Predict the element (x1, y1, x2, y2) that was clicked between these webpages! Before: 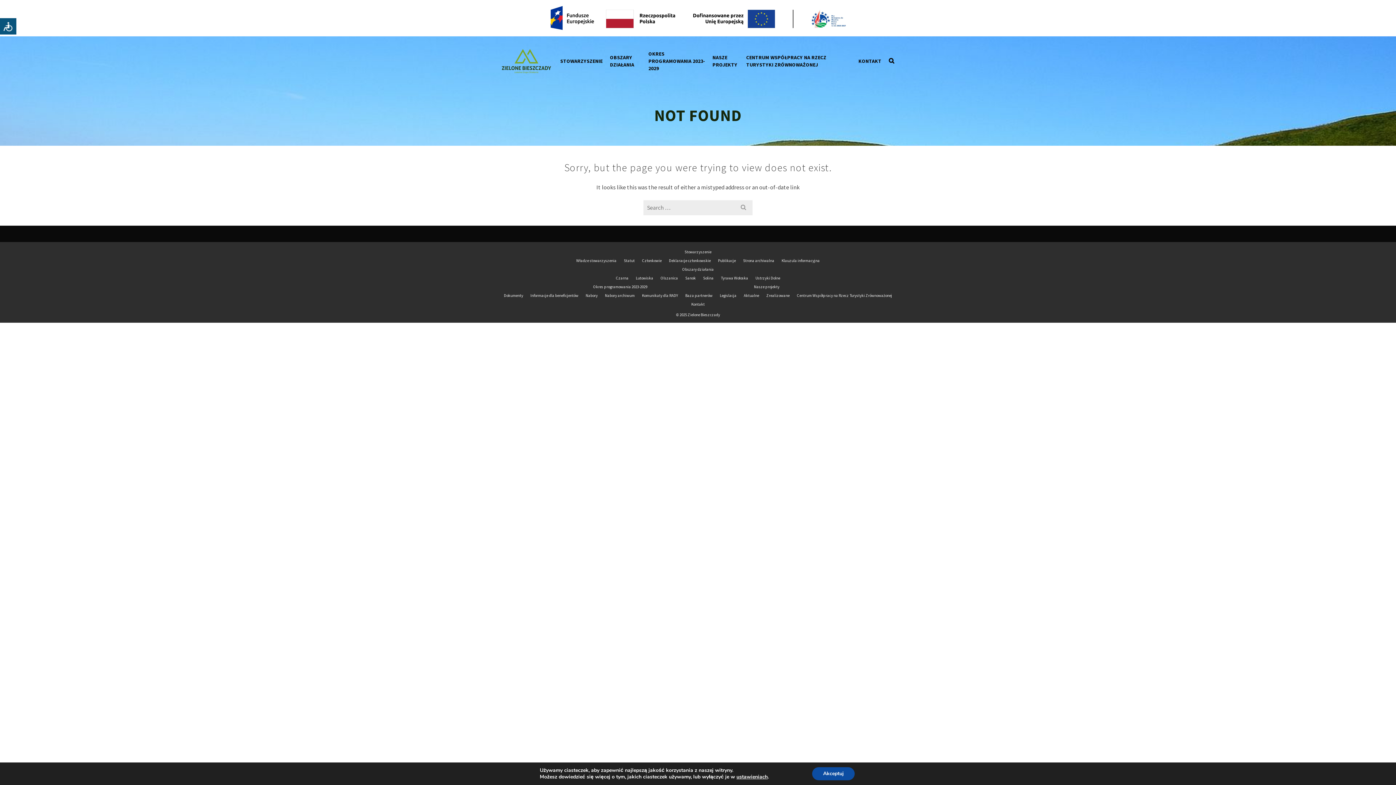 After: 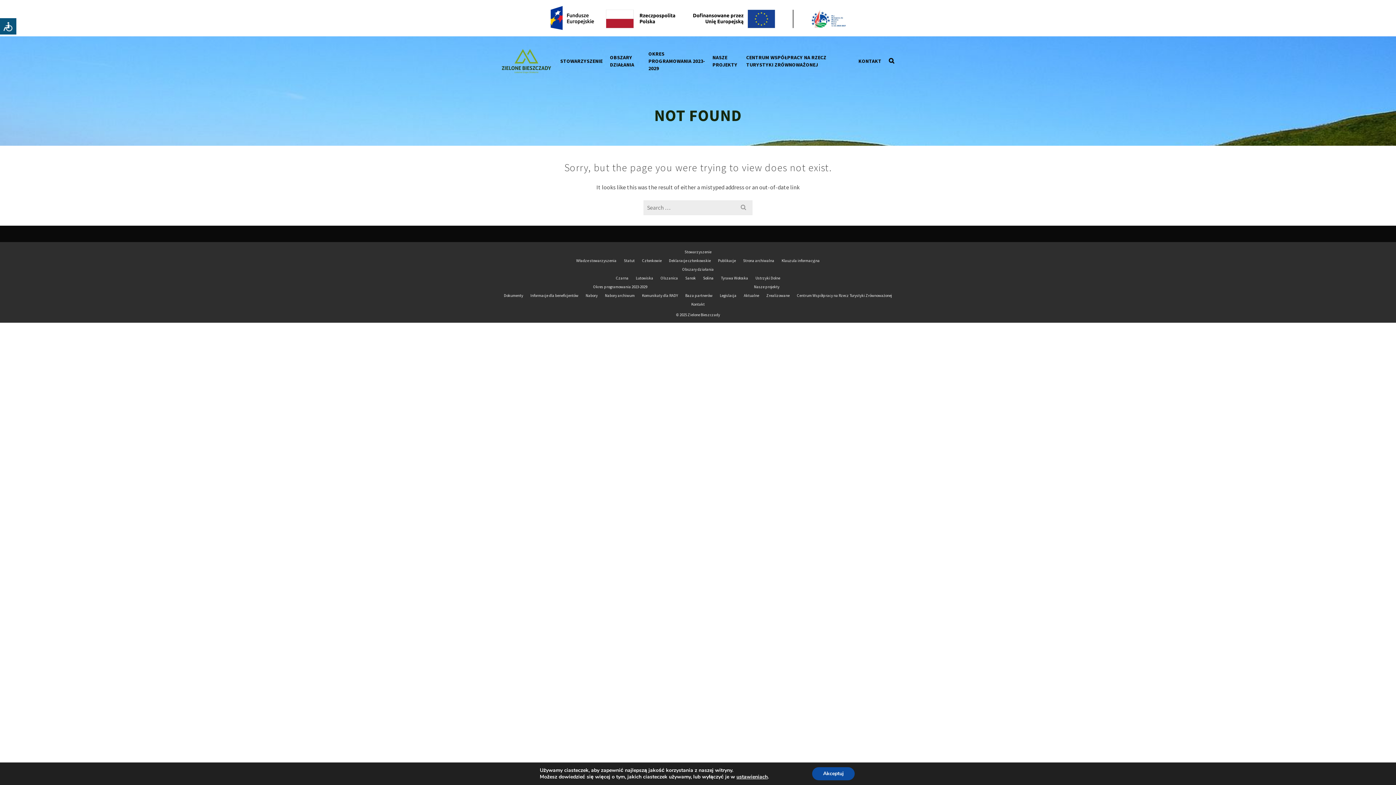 Action: label: Solina bbox: (701, 274, 716, 282)